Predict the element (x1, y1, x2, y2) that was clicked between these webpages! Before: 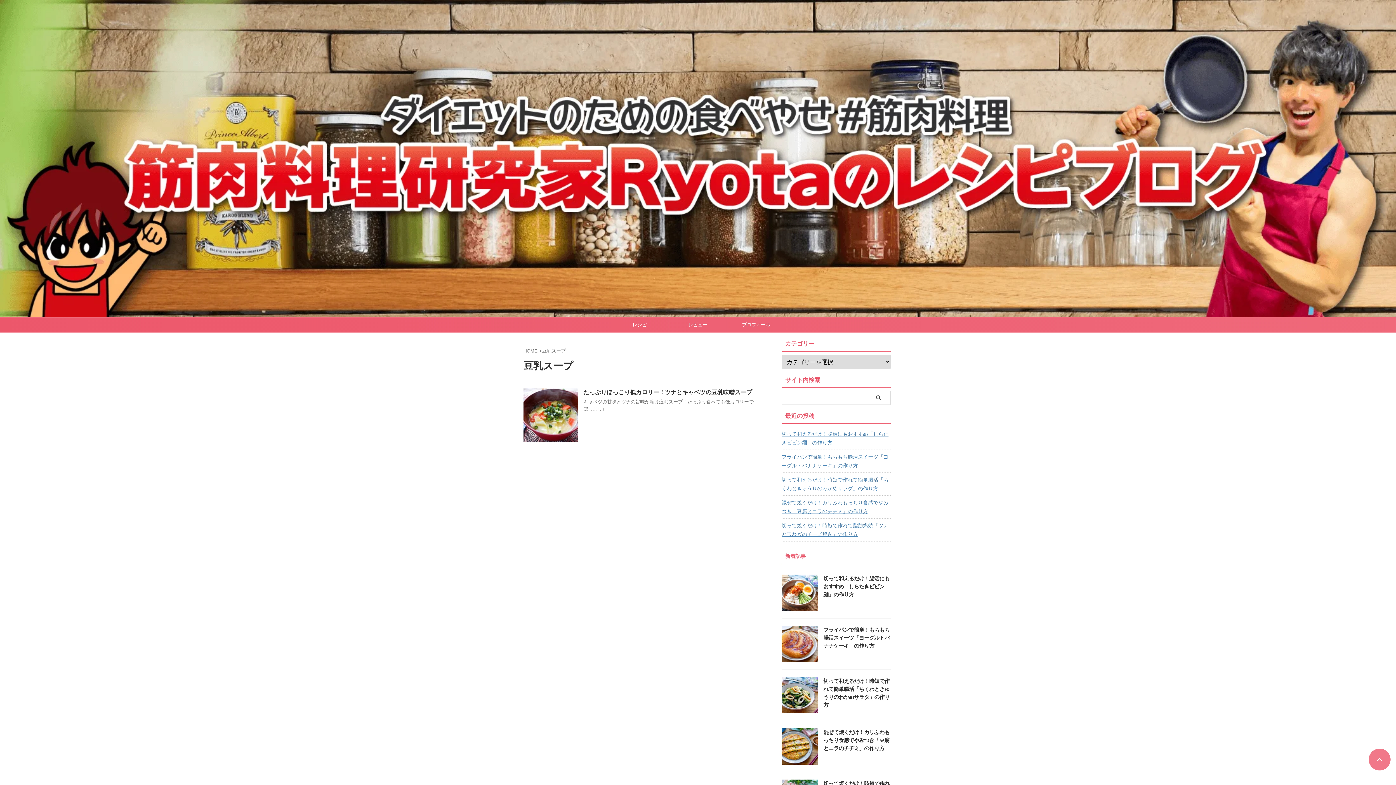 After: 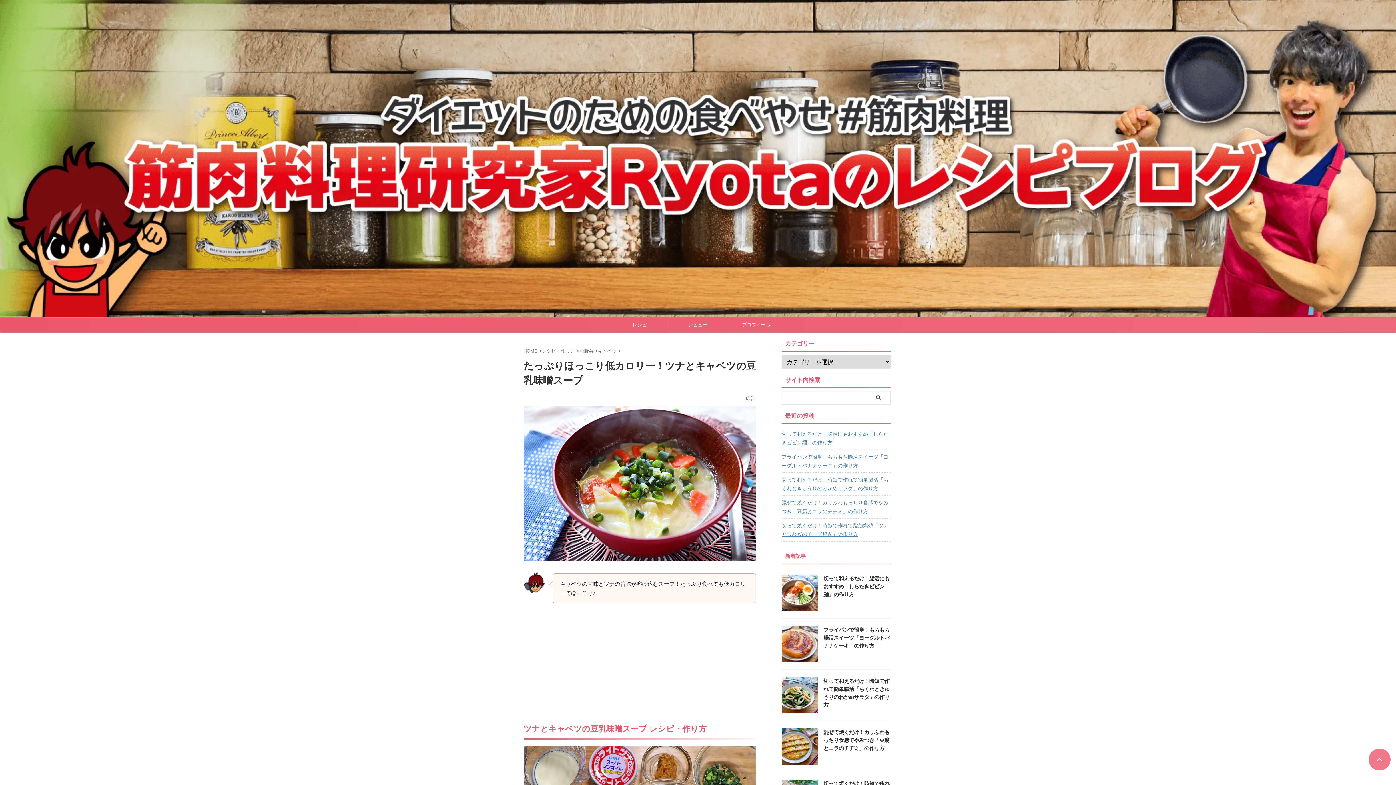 Action: label: たっぷりほっこり低カロリー！ツナとキャベツの豆乳味噌スープ bbox: (583, 389, 752, 395)